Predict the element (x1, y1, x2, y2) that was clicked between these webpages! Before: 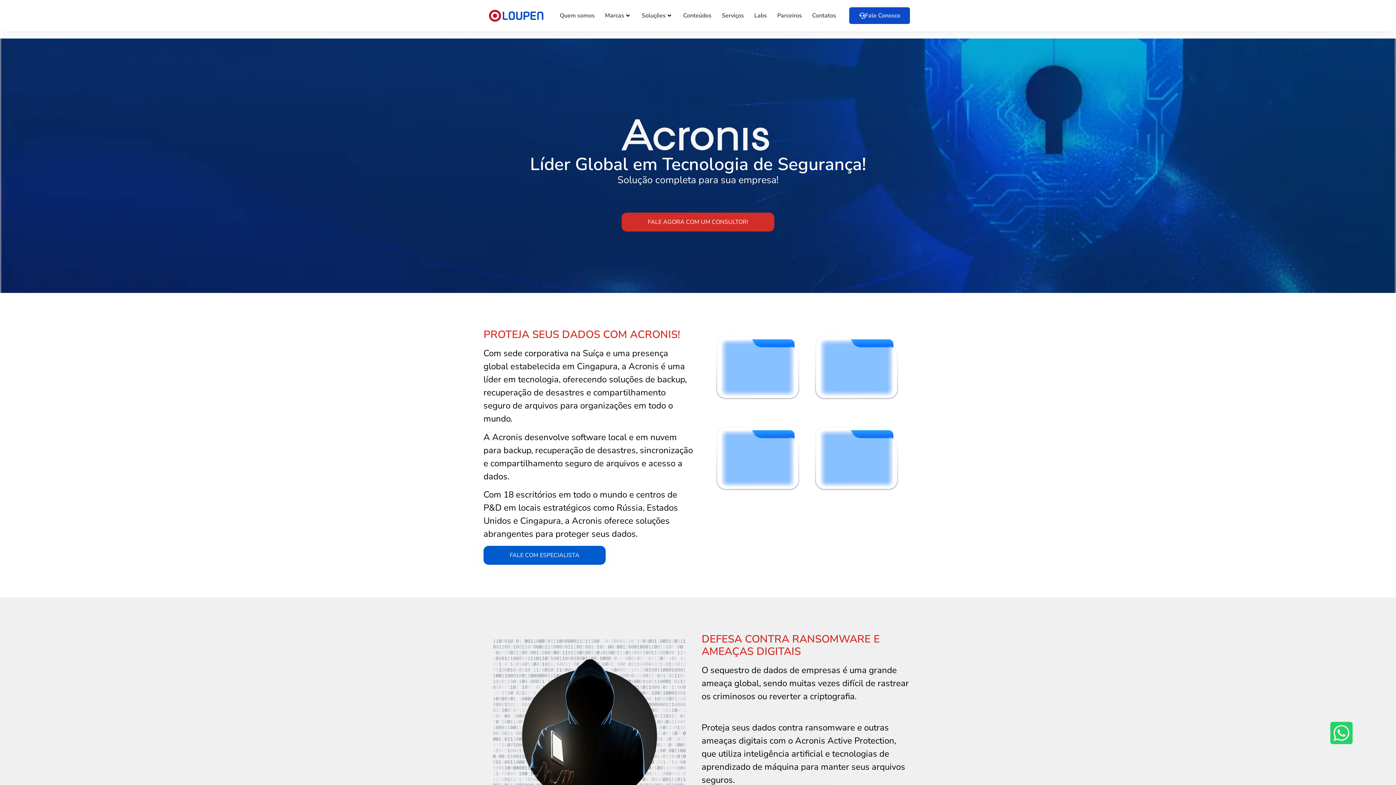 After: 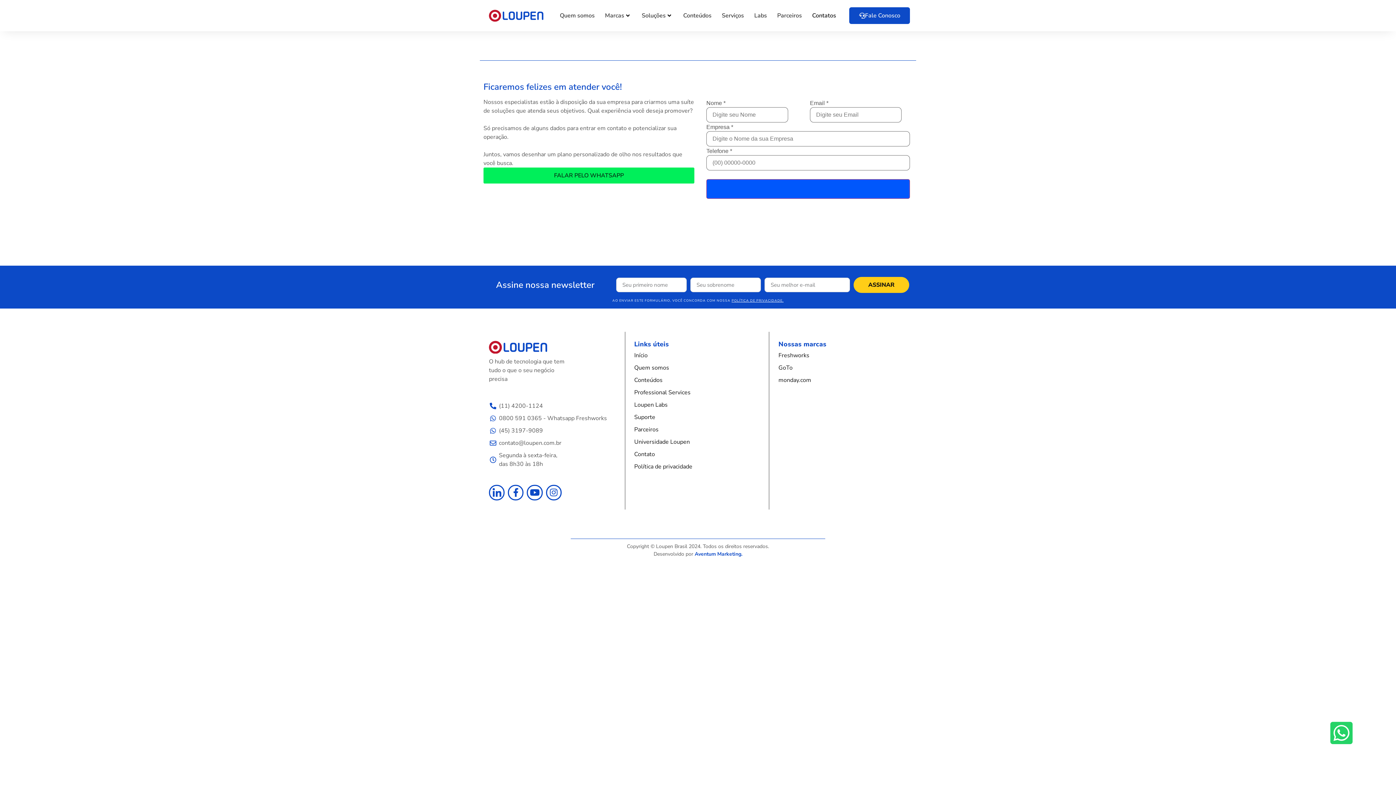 Action: bbox: (808, 4, 839, 26) label: Contatos